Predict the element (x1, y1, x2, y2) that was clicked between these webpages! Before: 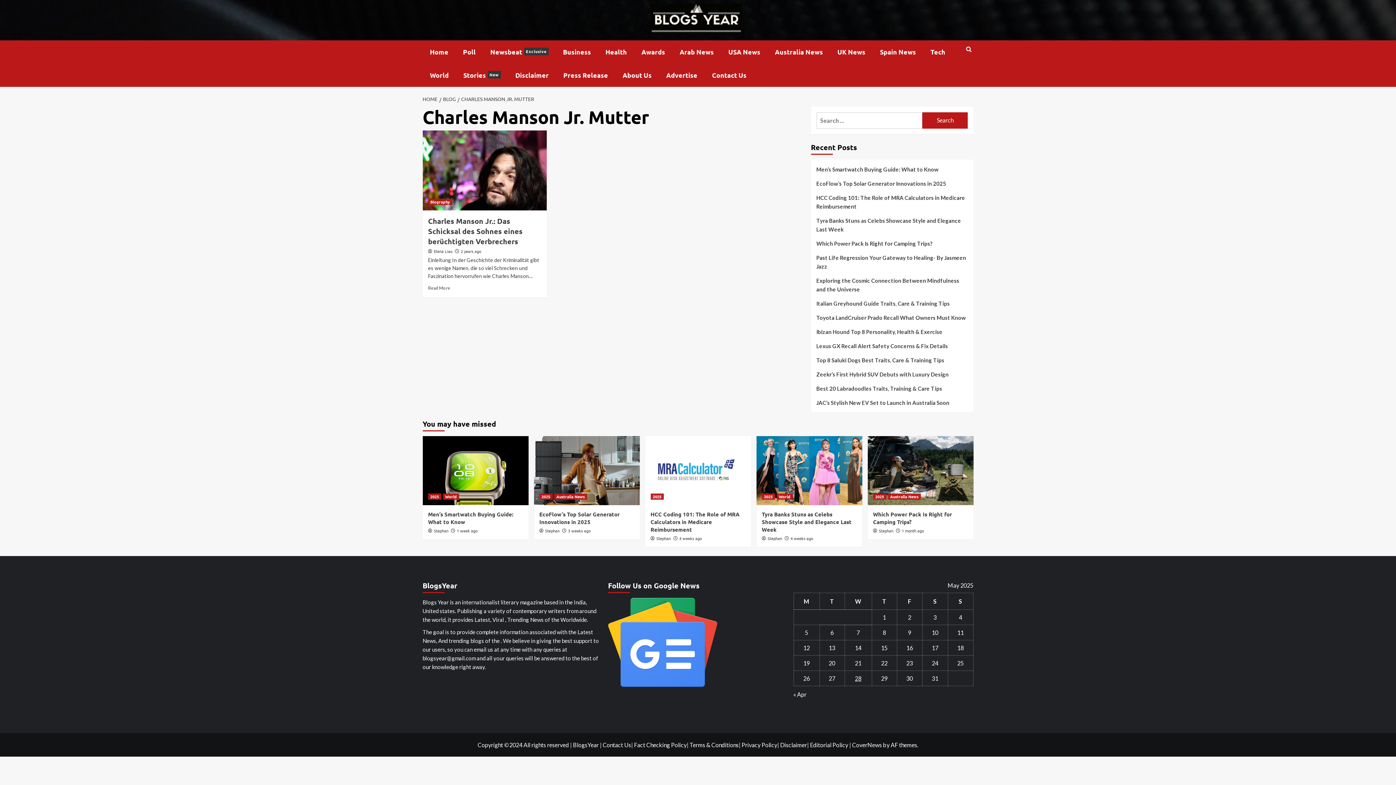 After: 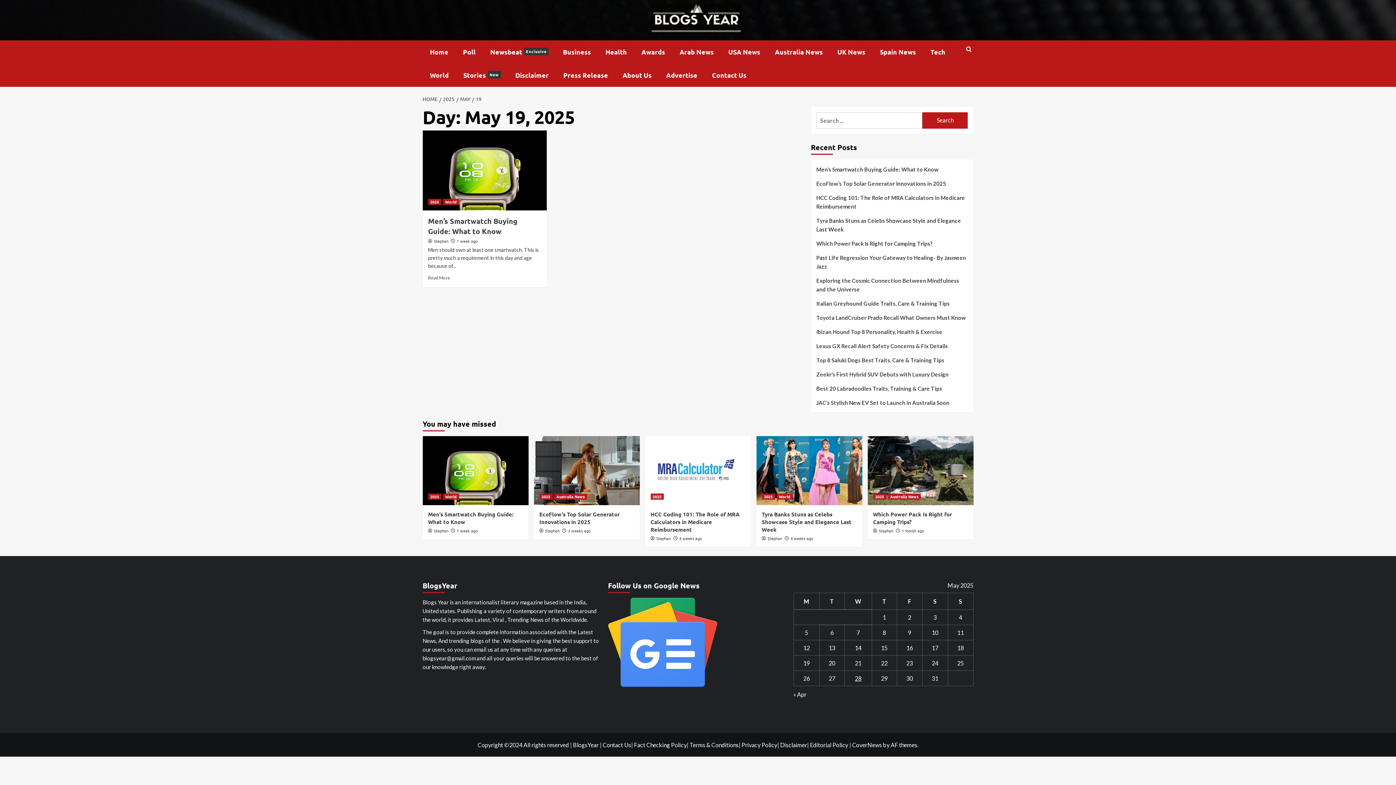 Action: bbox: (803, 659, 810, 666) label: Posts published on May 19, 2025